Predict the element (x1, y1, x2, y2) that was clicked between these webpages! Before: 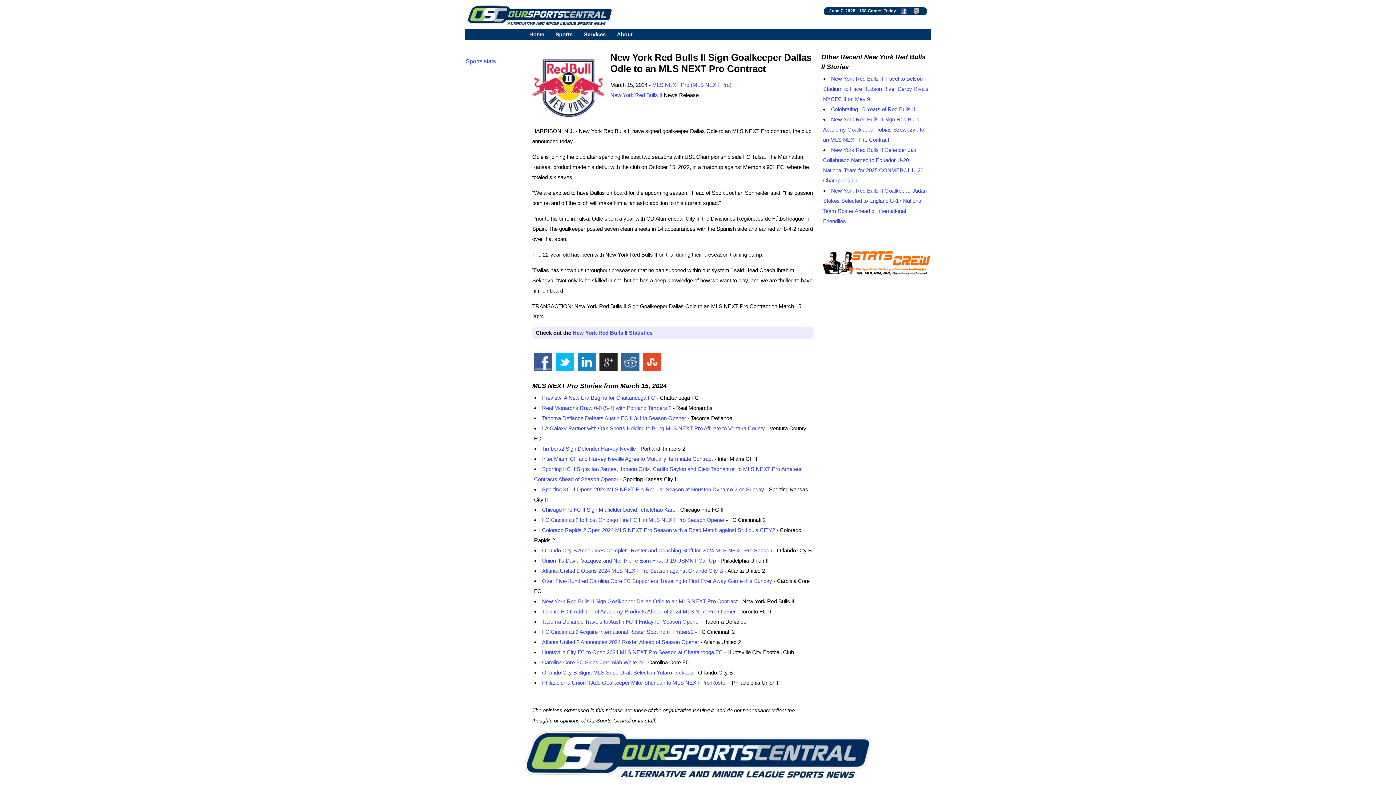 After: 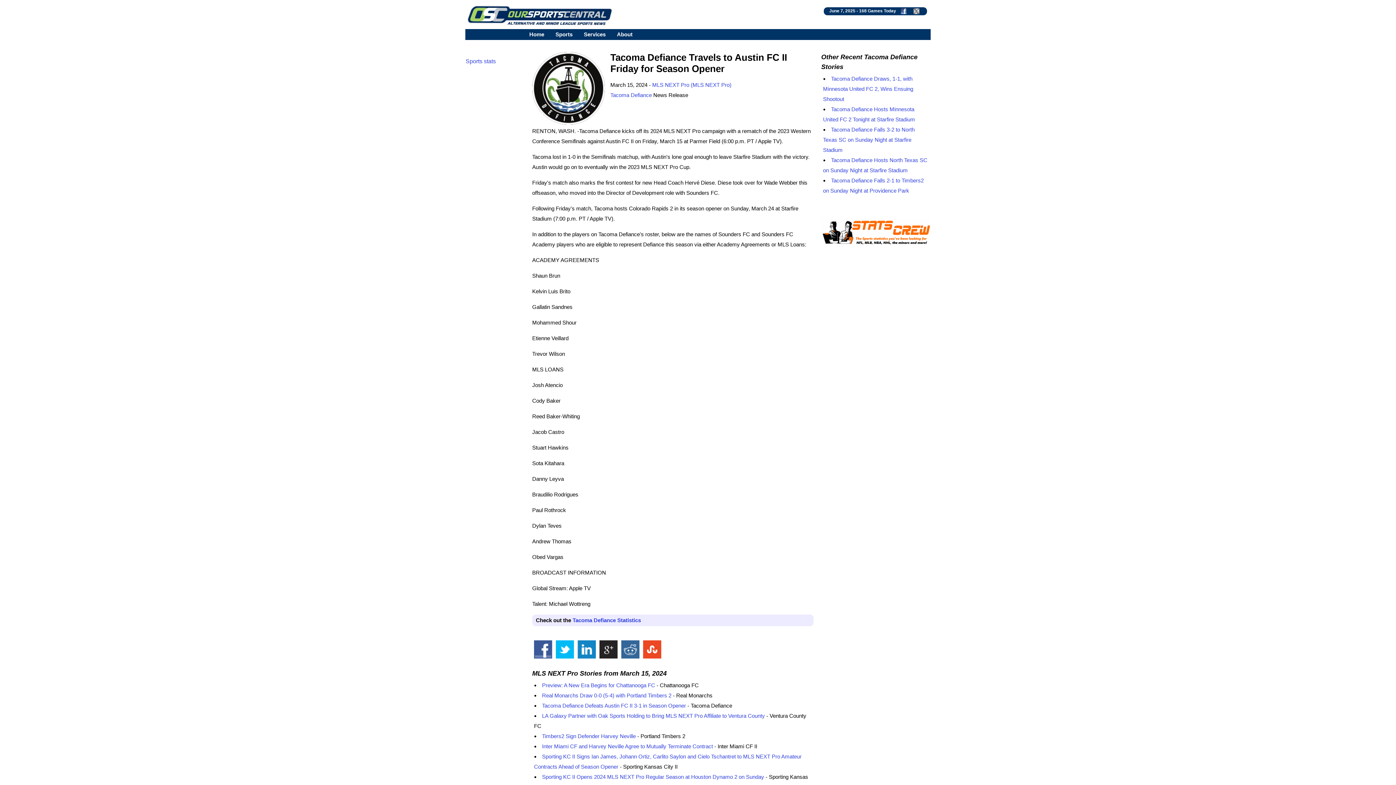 Action: label: Tacoma Defiance Travels to Austin FC II Friday for Season Opener bbox: (542, 618, 700, 625)